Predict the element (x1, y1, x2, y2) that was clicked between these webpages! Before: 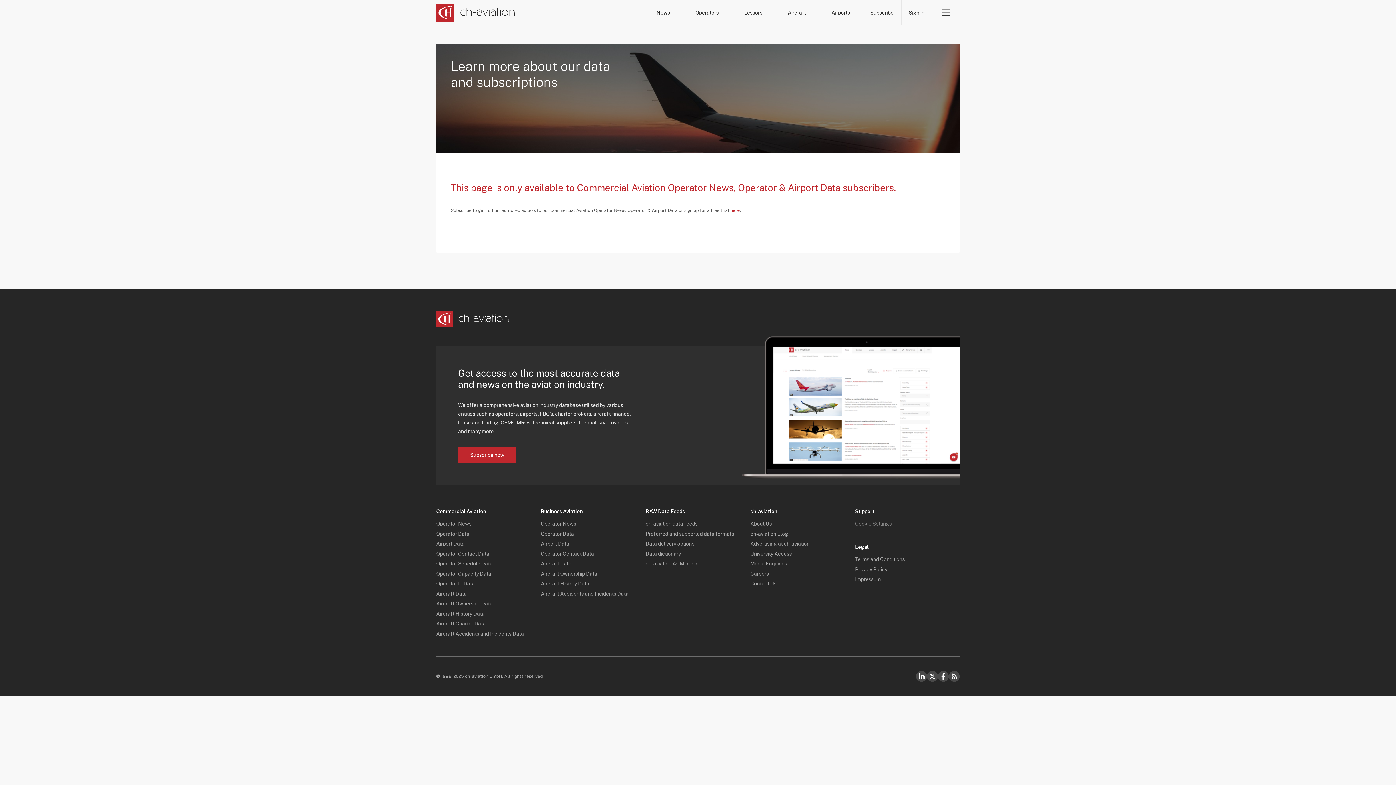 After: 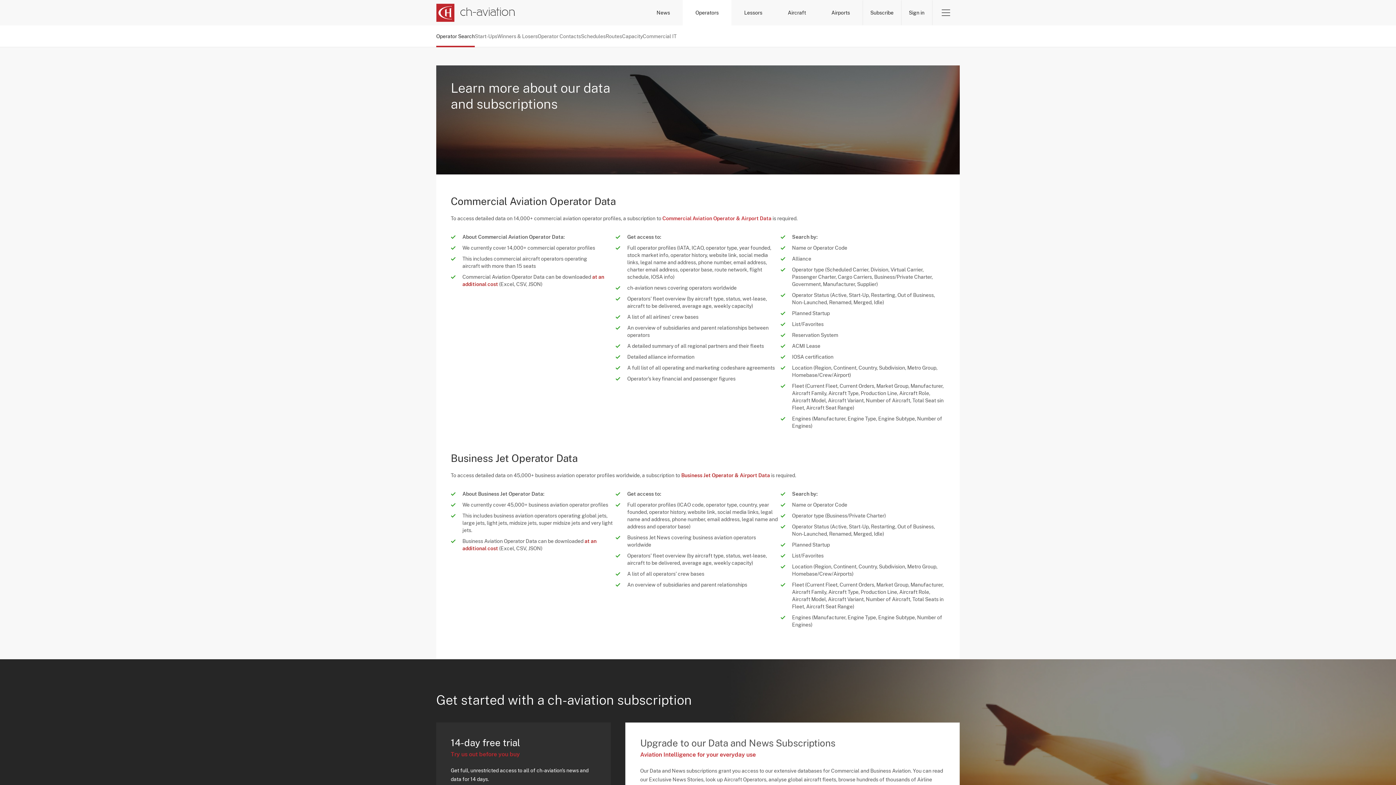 Action: label: Operator Data bbox: (541, 531, 574, 536)